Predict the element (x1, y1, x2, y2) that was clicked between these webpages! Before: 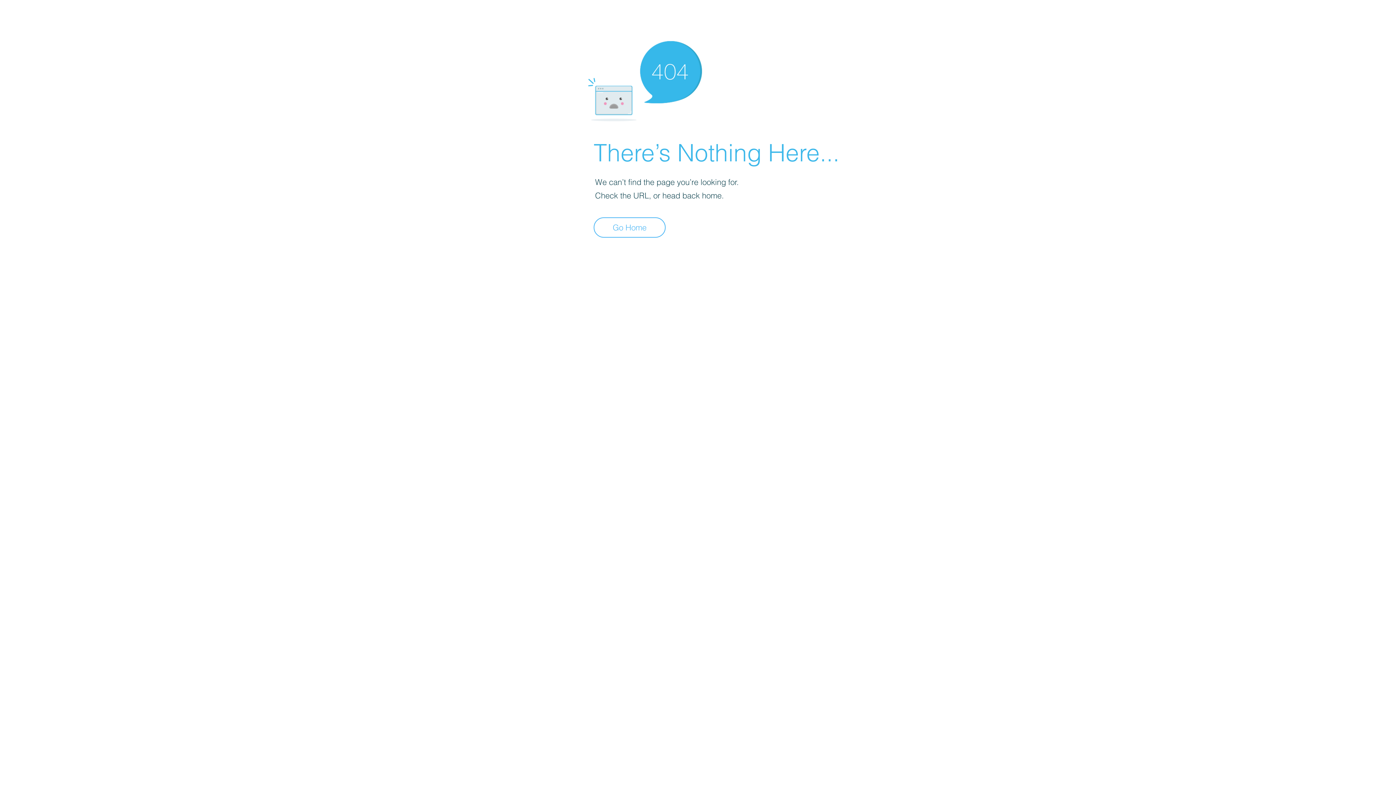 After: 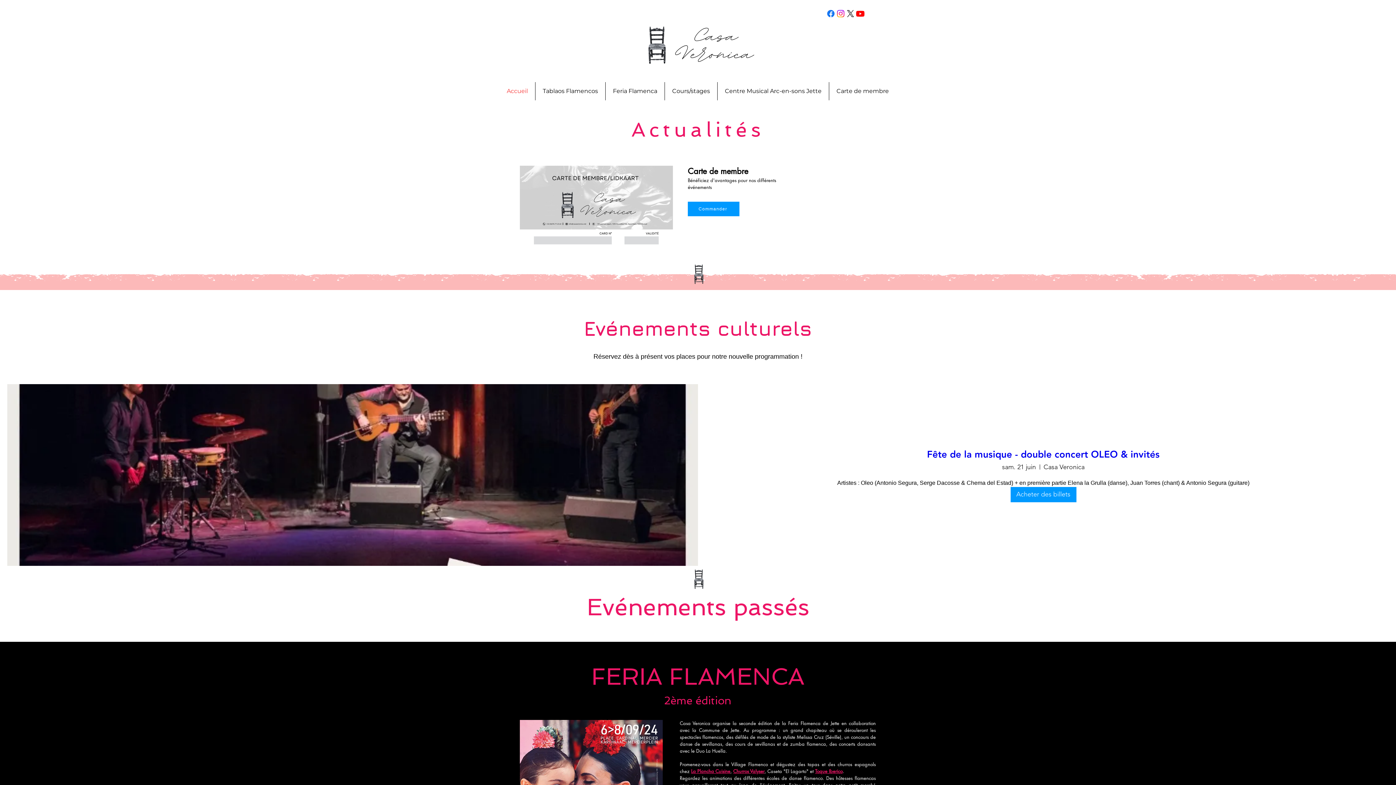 Action: bbox: (593, 217, 665, 237) label: Go Home